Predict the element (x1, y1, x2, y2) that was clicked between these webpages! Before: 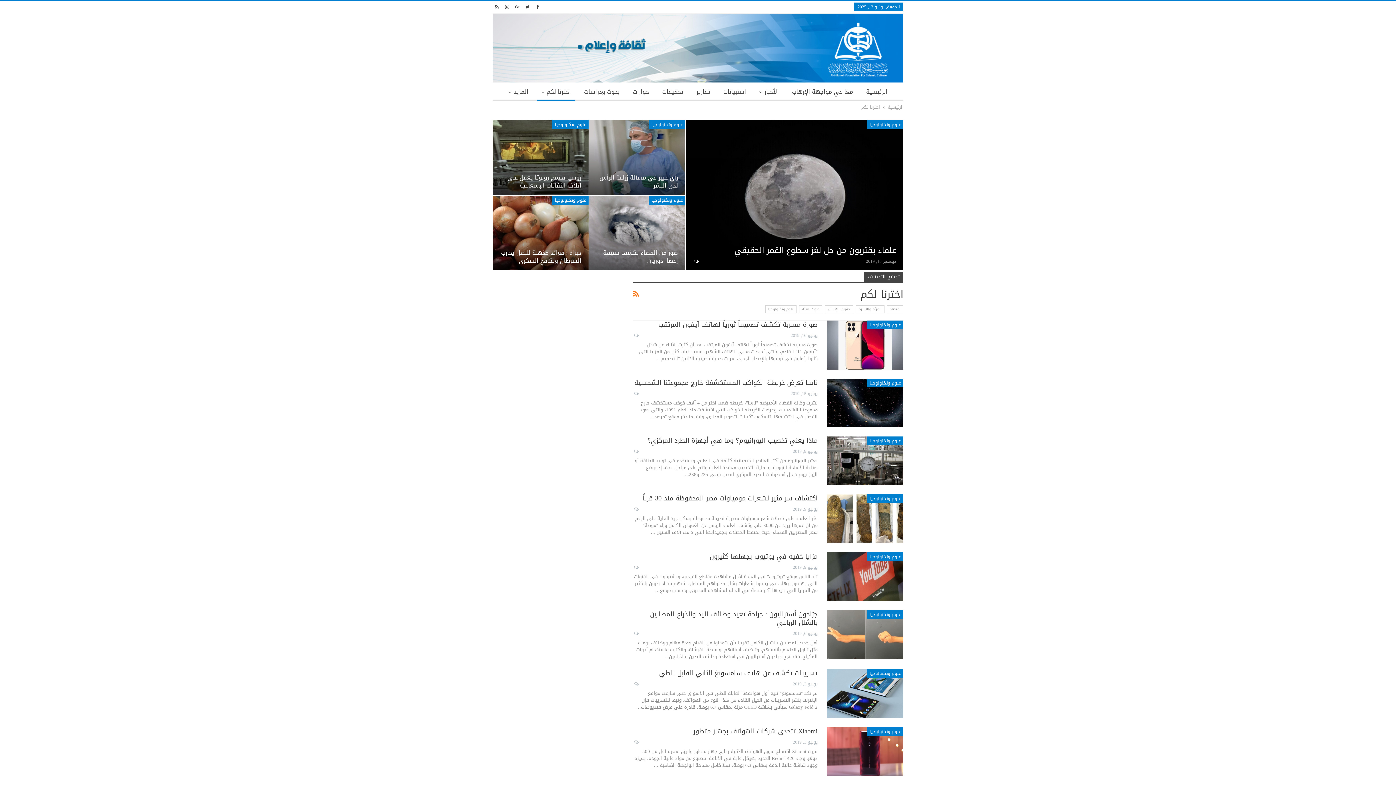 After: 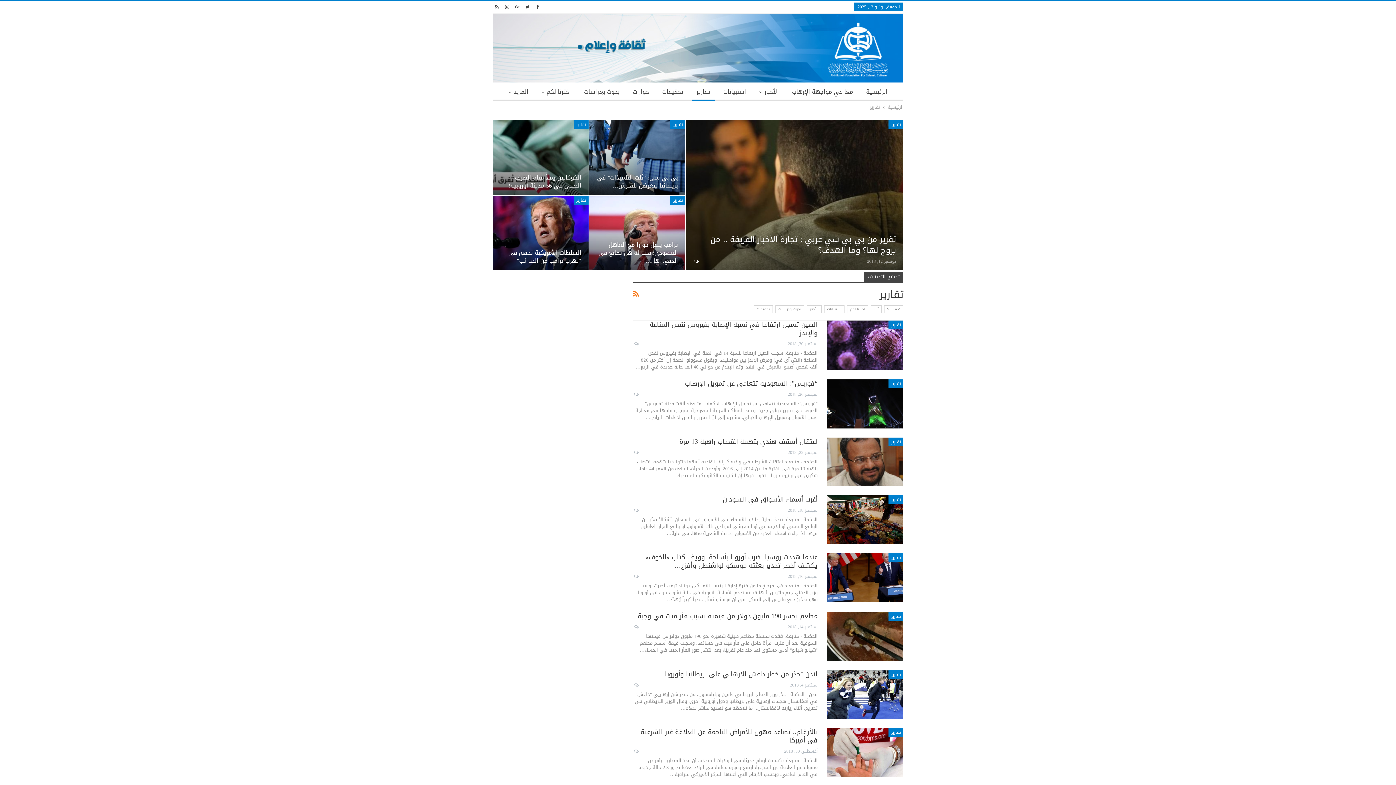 Action: bbox: (692, 83, 714, 100) label: تقارير